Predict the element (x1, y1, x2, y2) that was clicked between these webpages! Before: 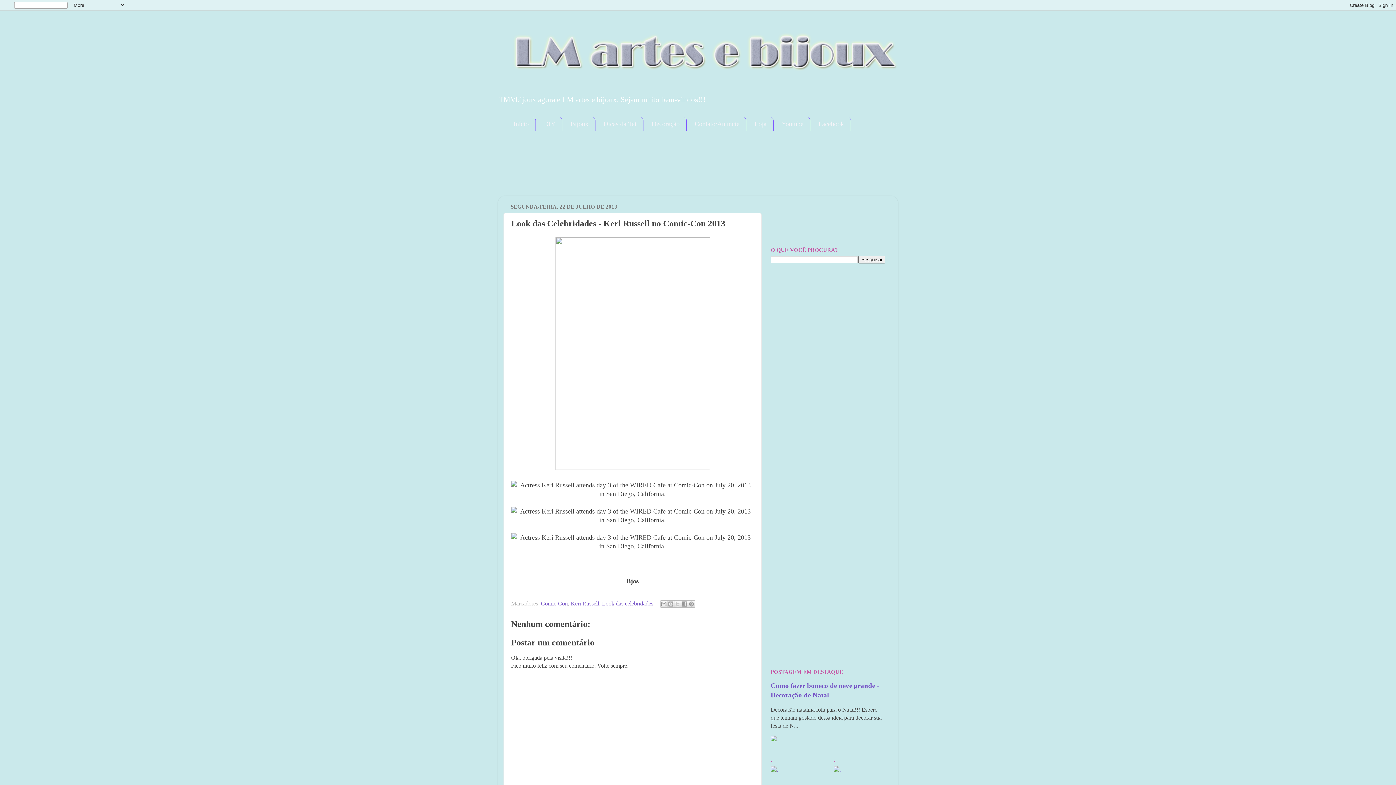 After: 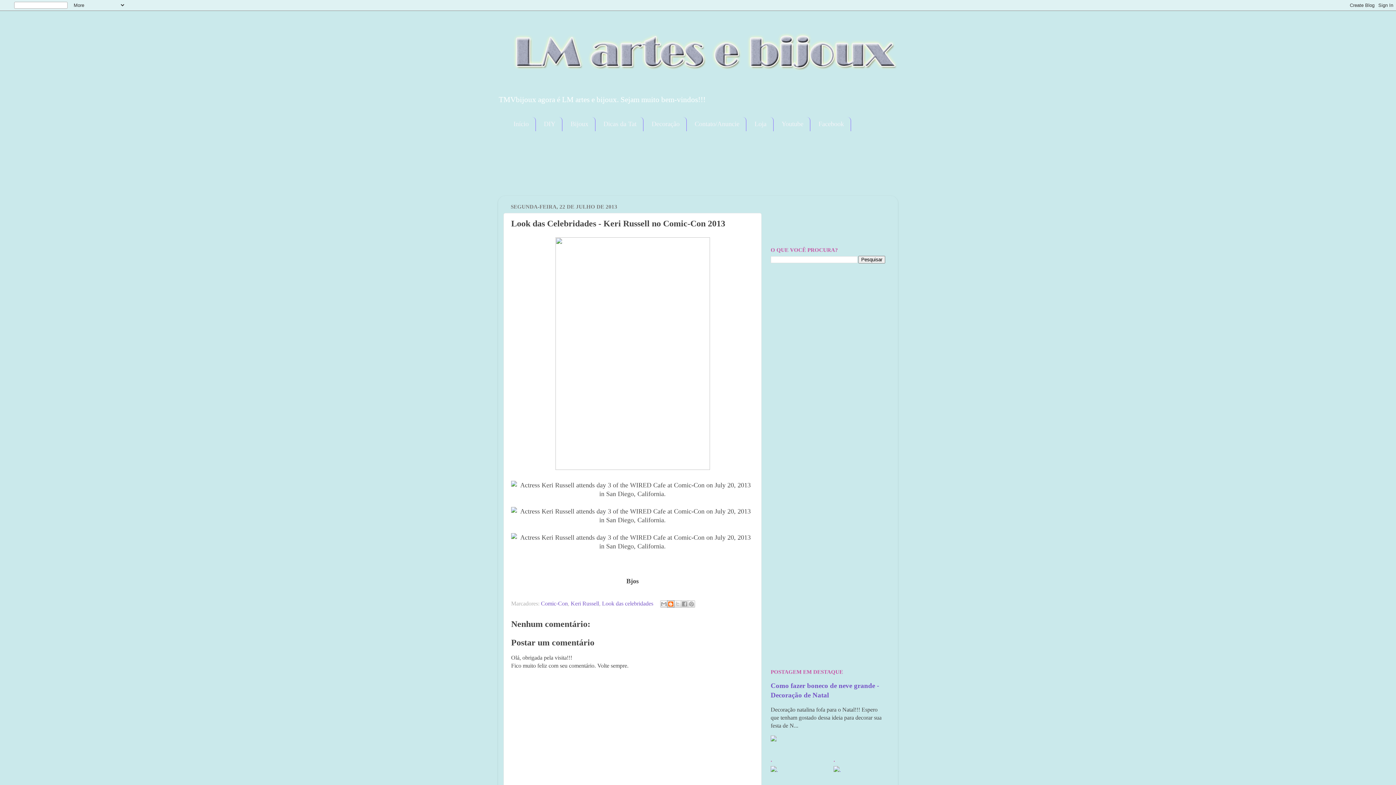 Action: label: Postar no blog! bbox: (667, 600, 674, 608)